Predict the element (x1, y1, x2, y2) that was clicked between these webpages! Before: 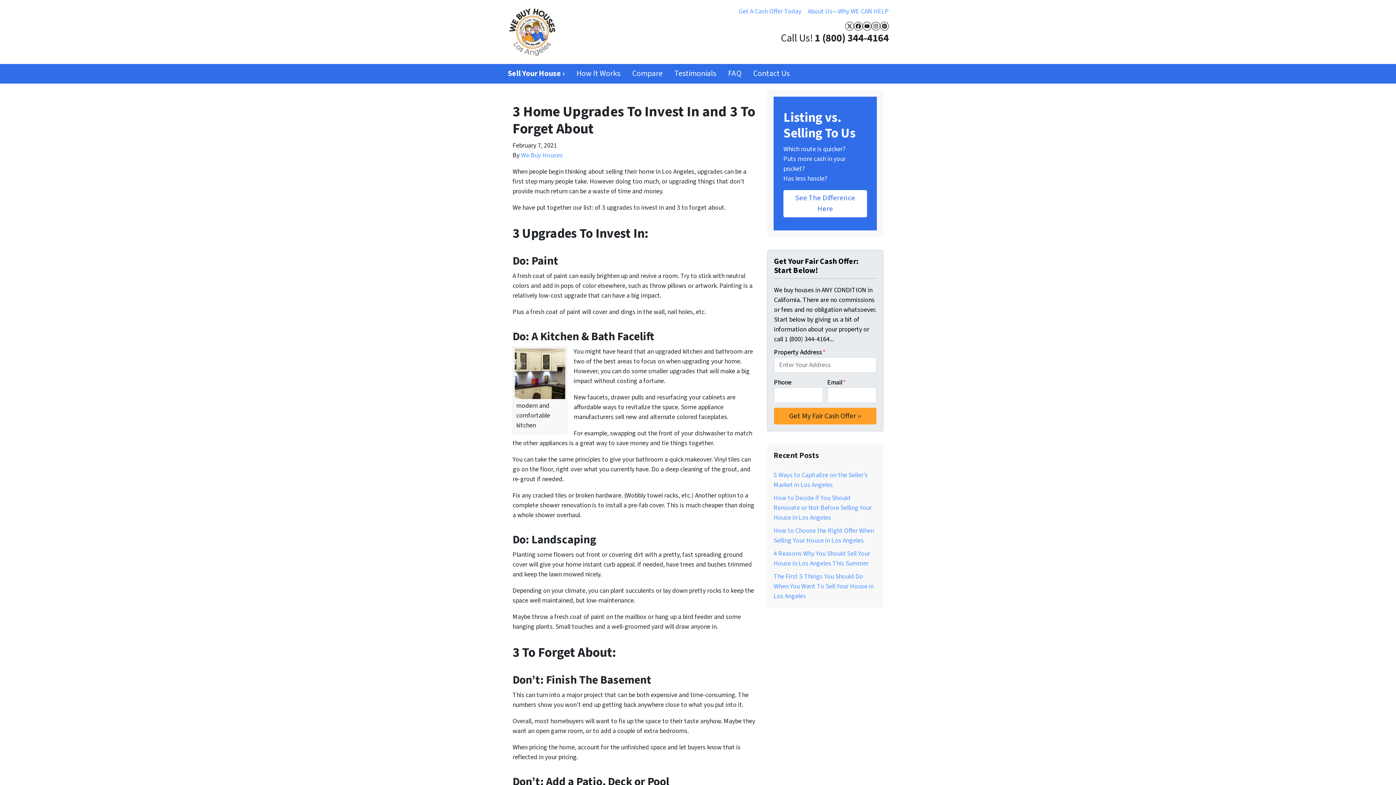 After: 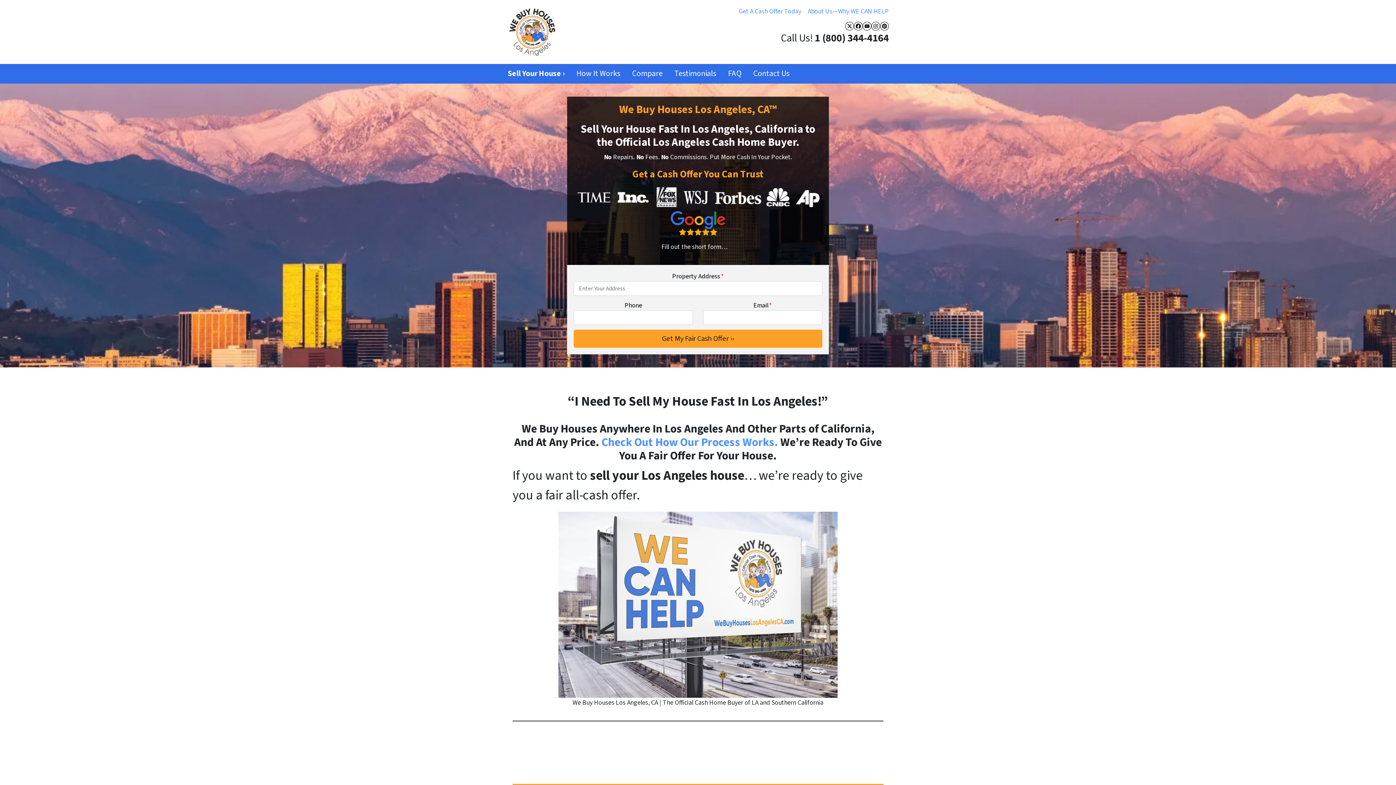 Action: bbox: (507, 6, 561, 57)